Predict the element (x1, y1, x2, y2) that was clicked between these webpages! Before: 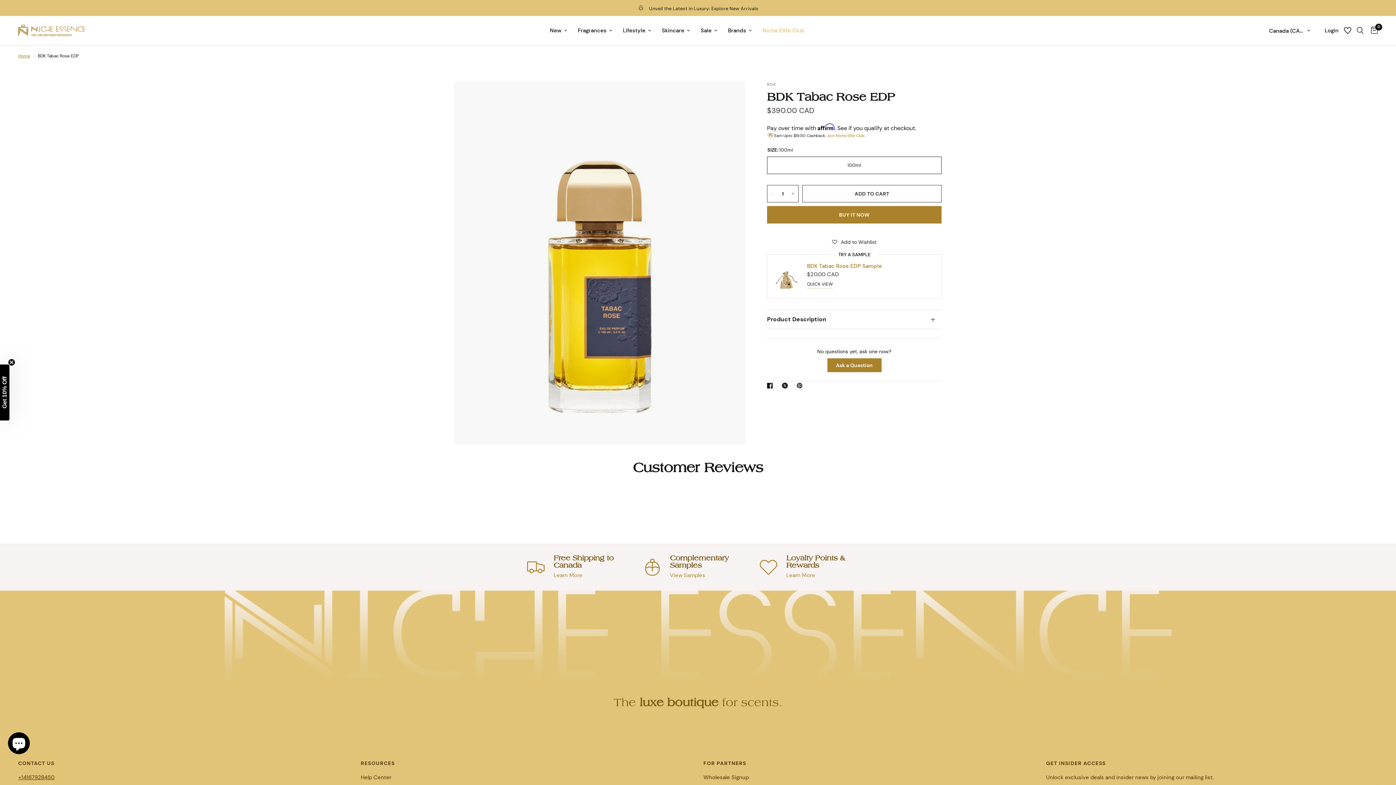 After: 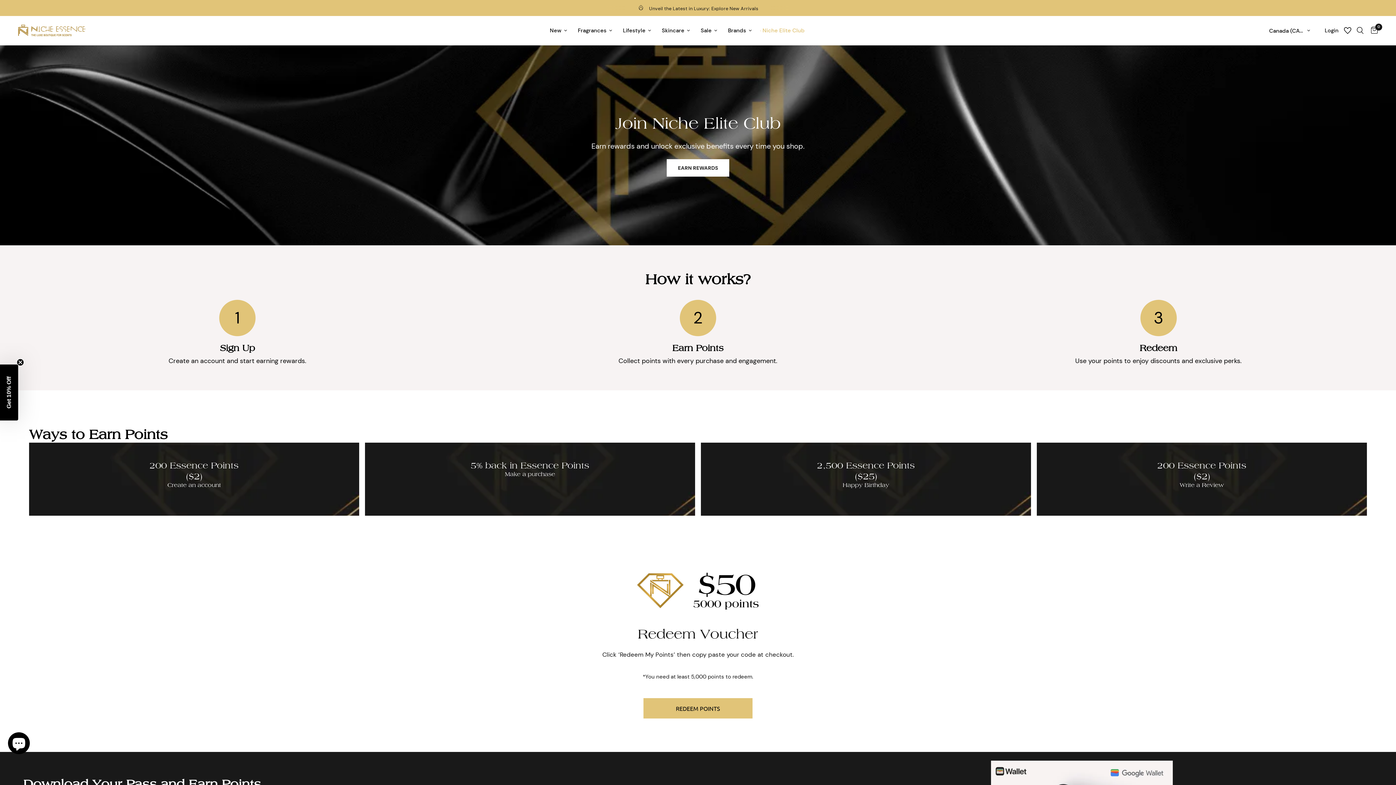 Action: bbox: (762, 26, 804, 34) label: Niche Elite Club